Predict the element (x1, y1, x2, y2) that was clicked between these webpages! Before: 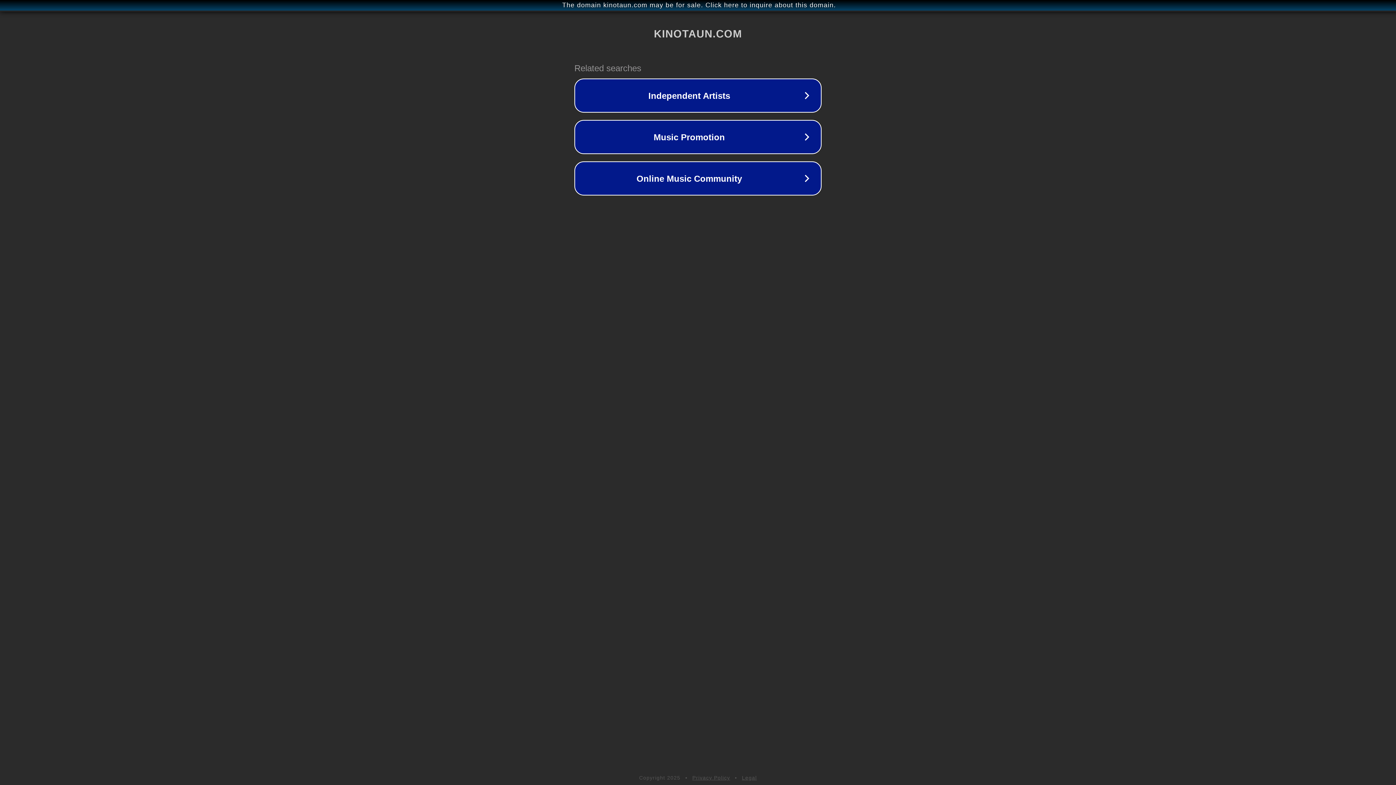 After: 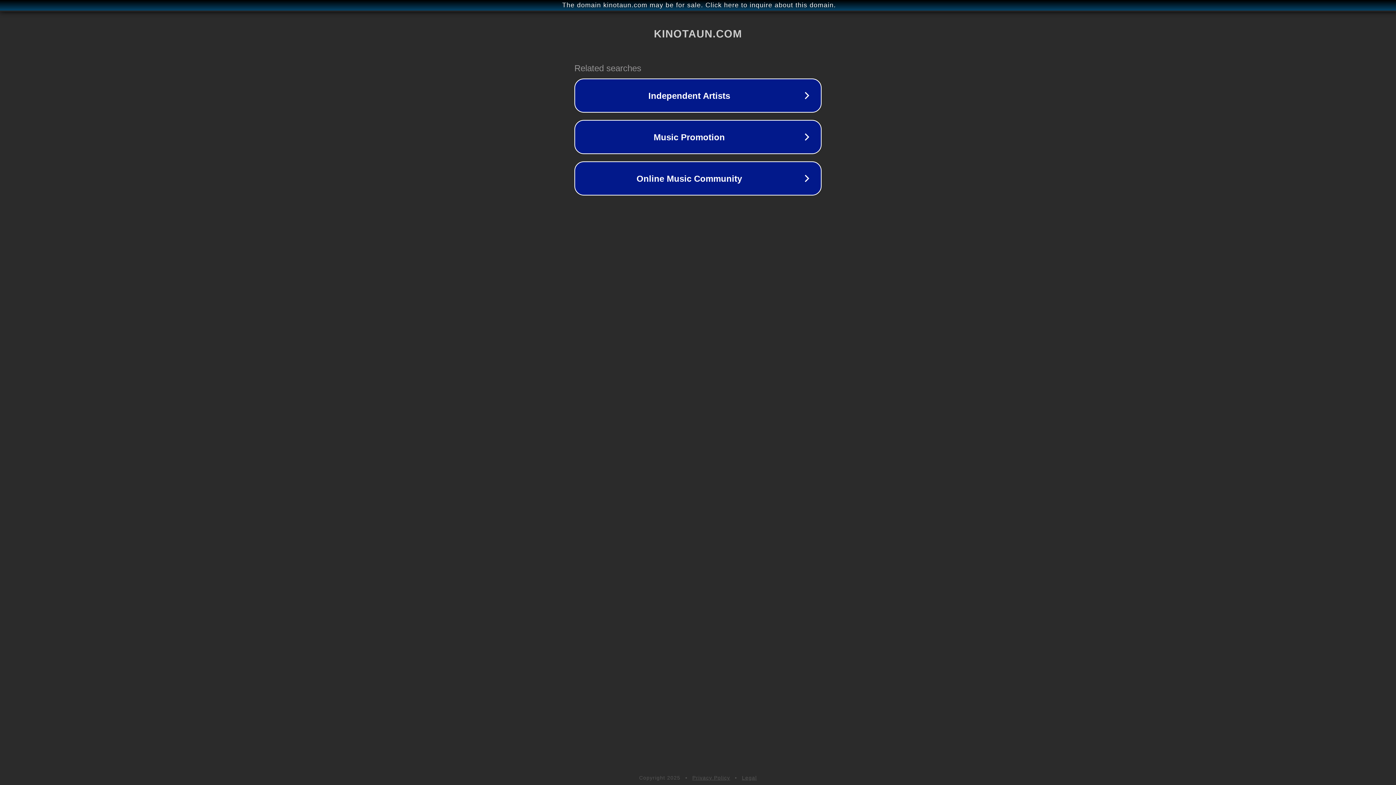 Action: bbox: (742, 775, 757, 781) label: Legal